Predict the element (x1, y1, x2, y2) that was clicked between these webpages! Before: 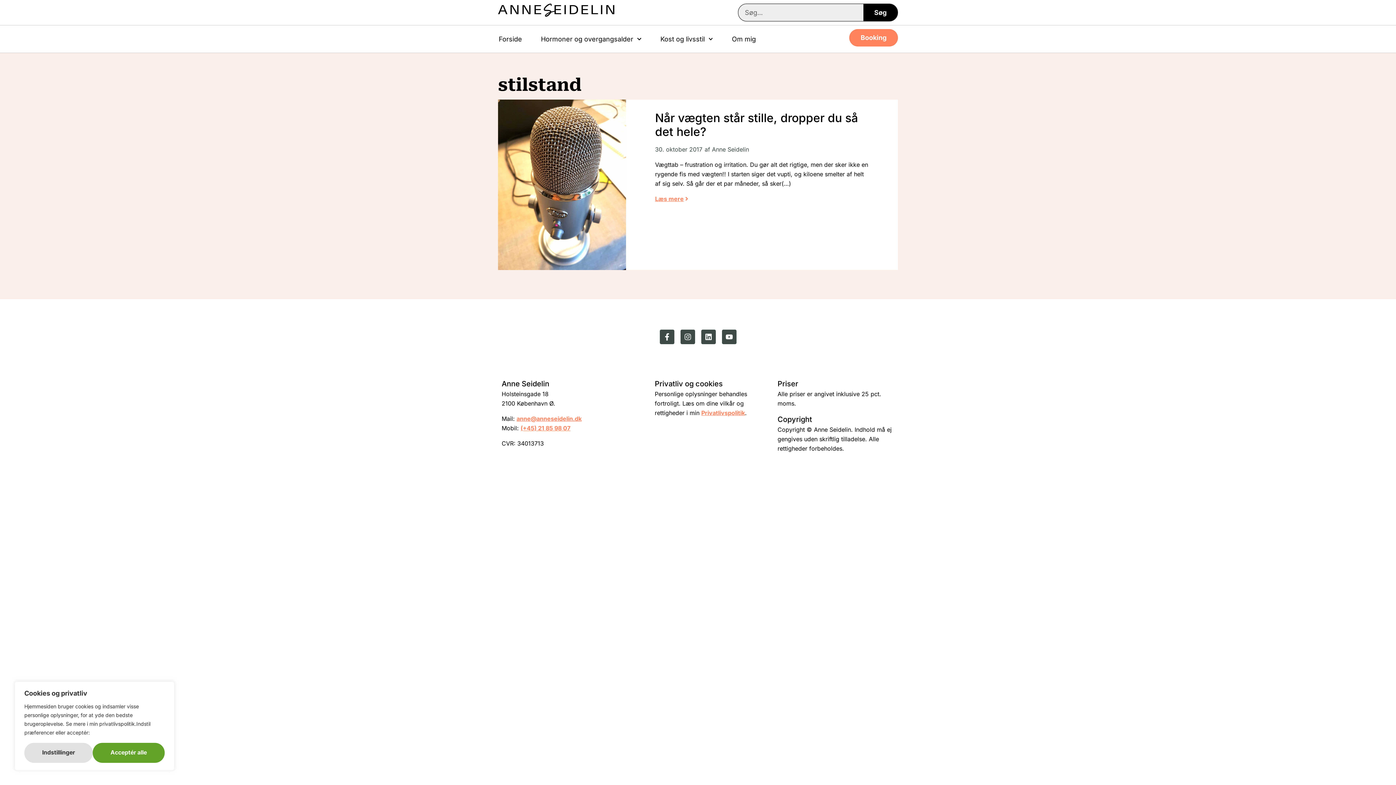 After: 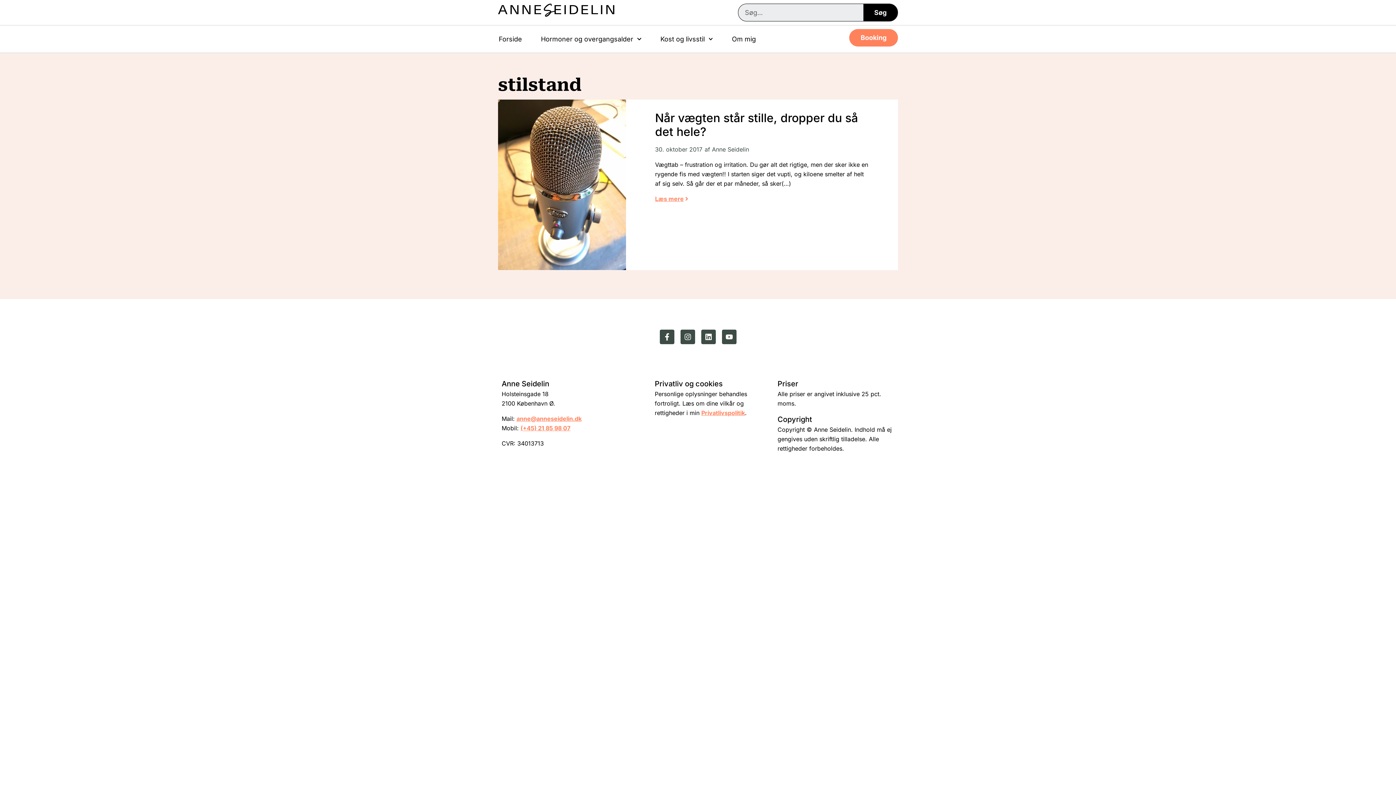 Action: label: Acceptér alle bbox: (92, 743, 164, 763)